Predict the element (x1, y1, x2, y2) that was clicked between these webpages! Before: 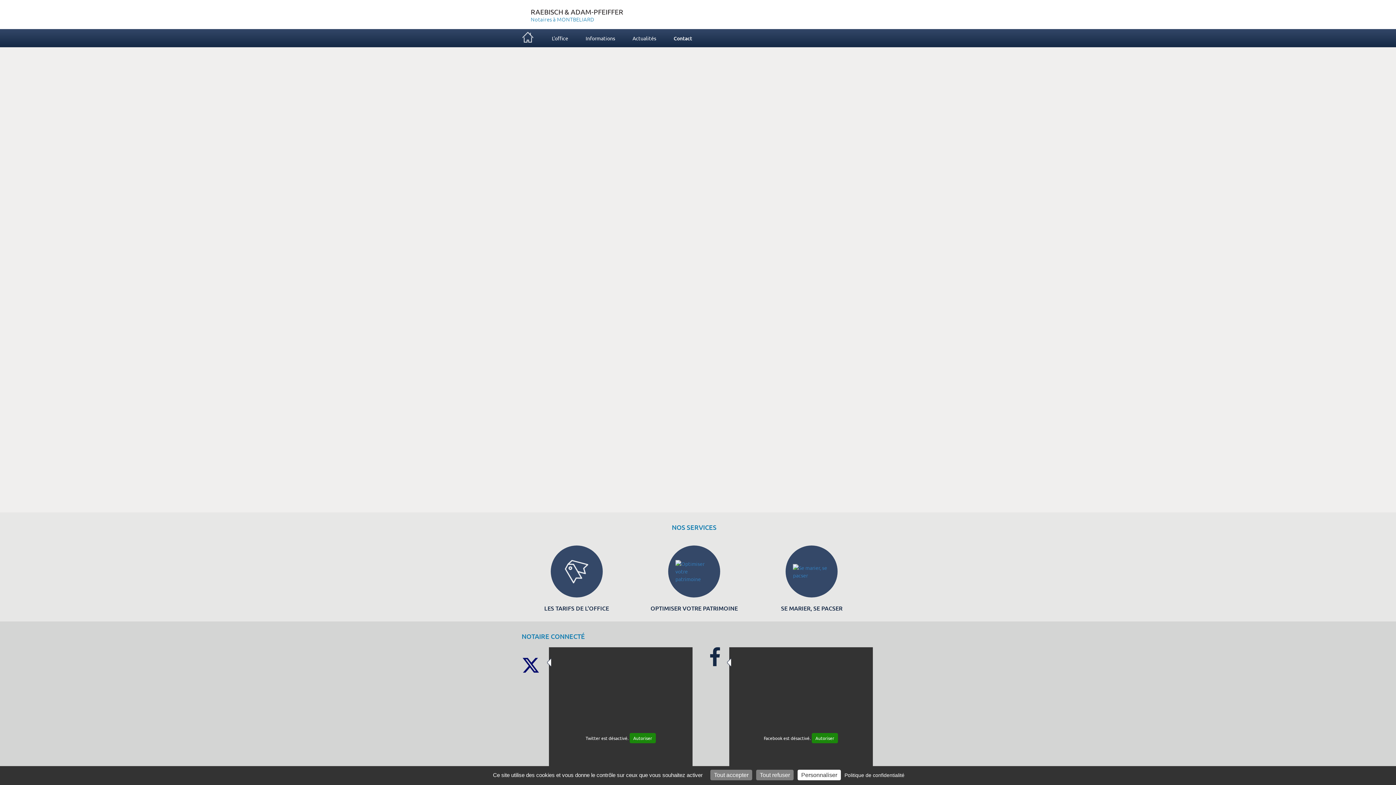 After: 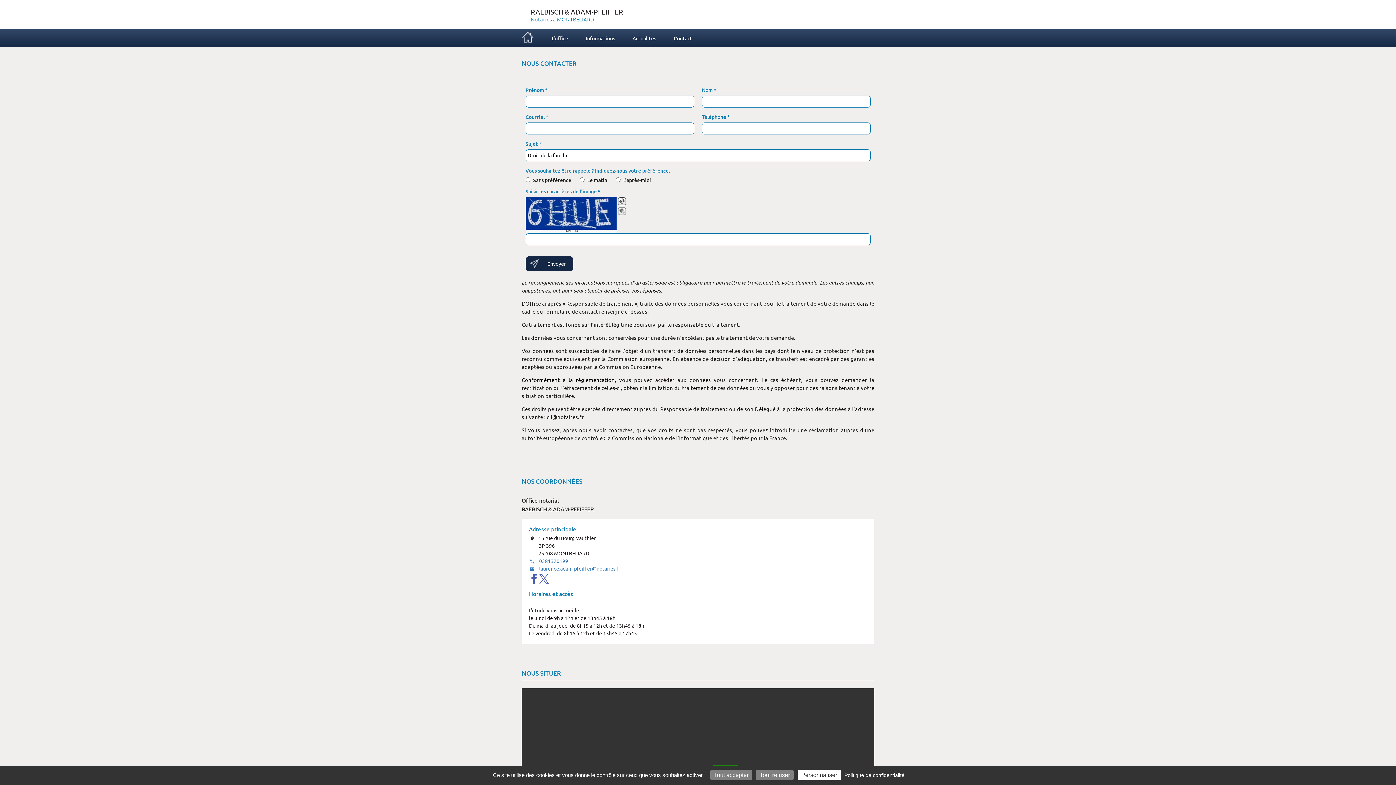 Action: bbox: (665, 28, 701, 48) label: Contact